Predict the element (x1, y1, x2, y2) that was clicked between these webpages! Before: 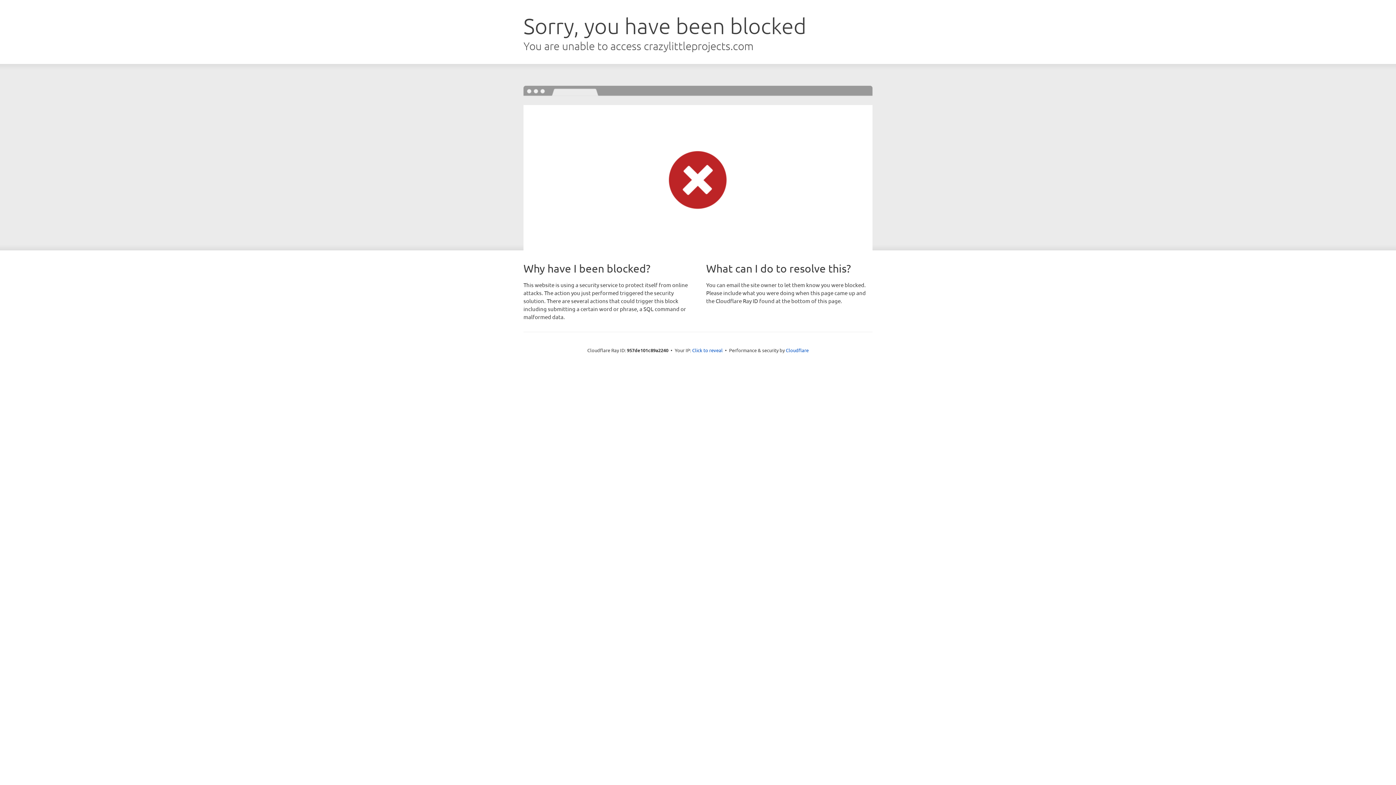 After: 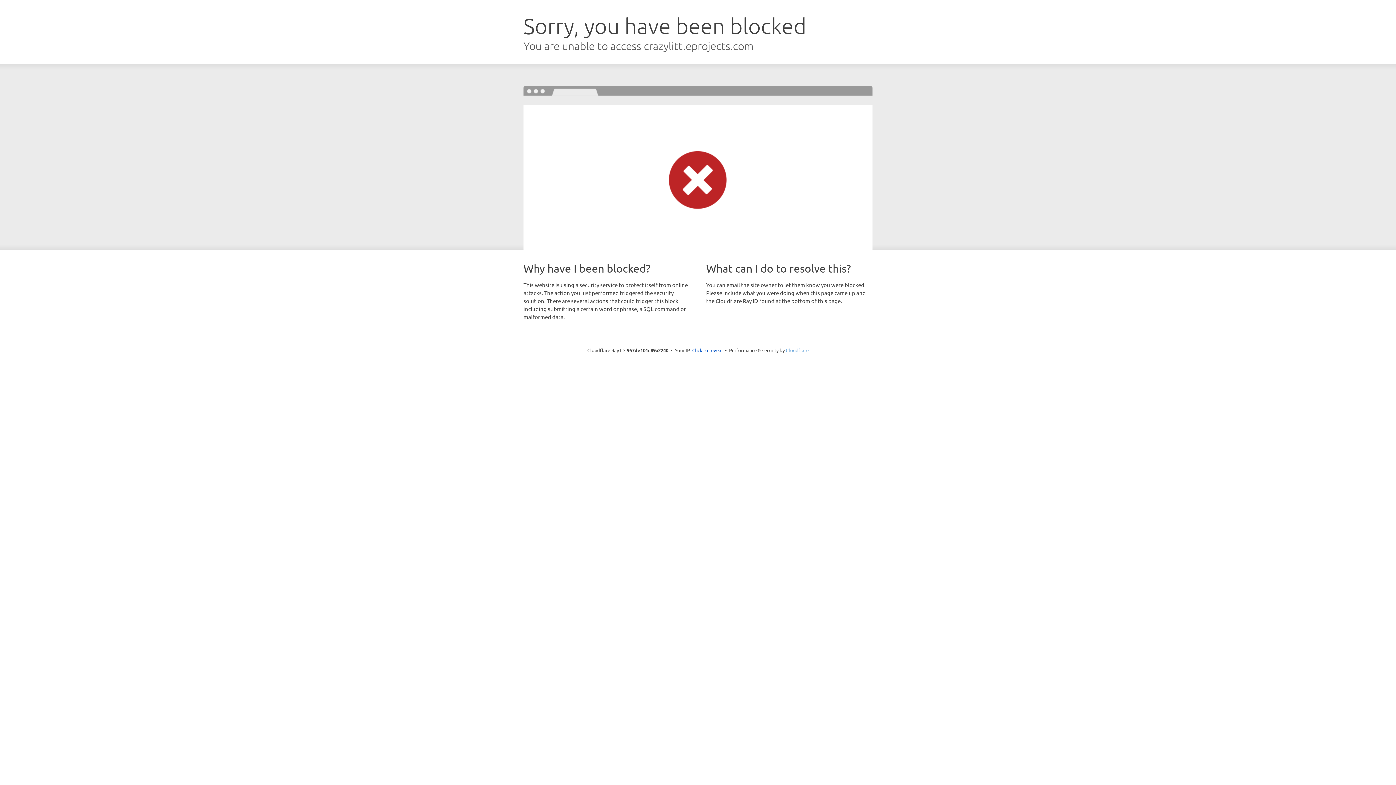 Action: bbox: (786, 347, 808, 353) label: Cloudflare